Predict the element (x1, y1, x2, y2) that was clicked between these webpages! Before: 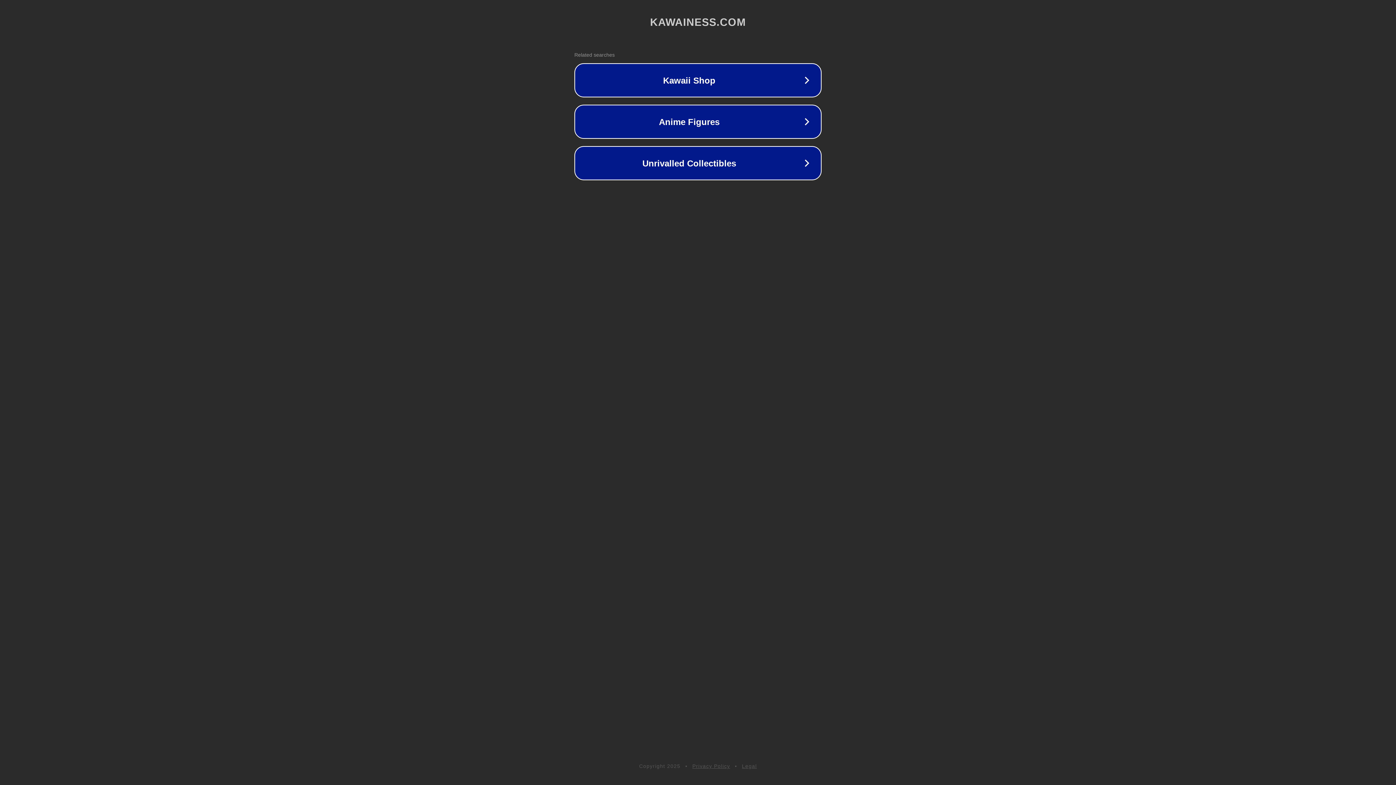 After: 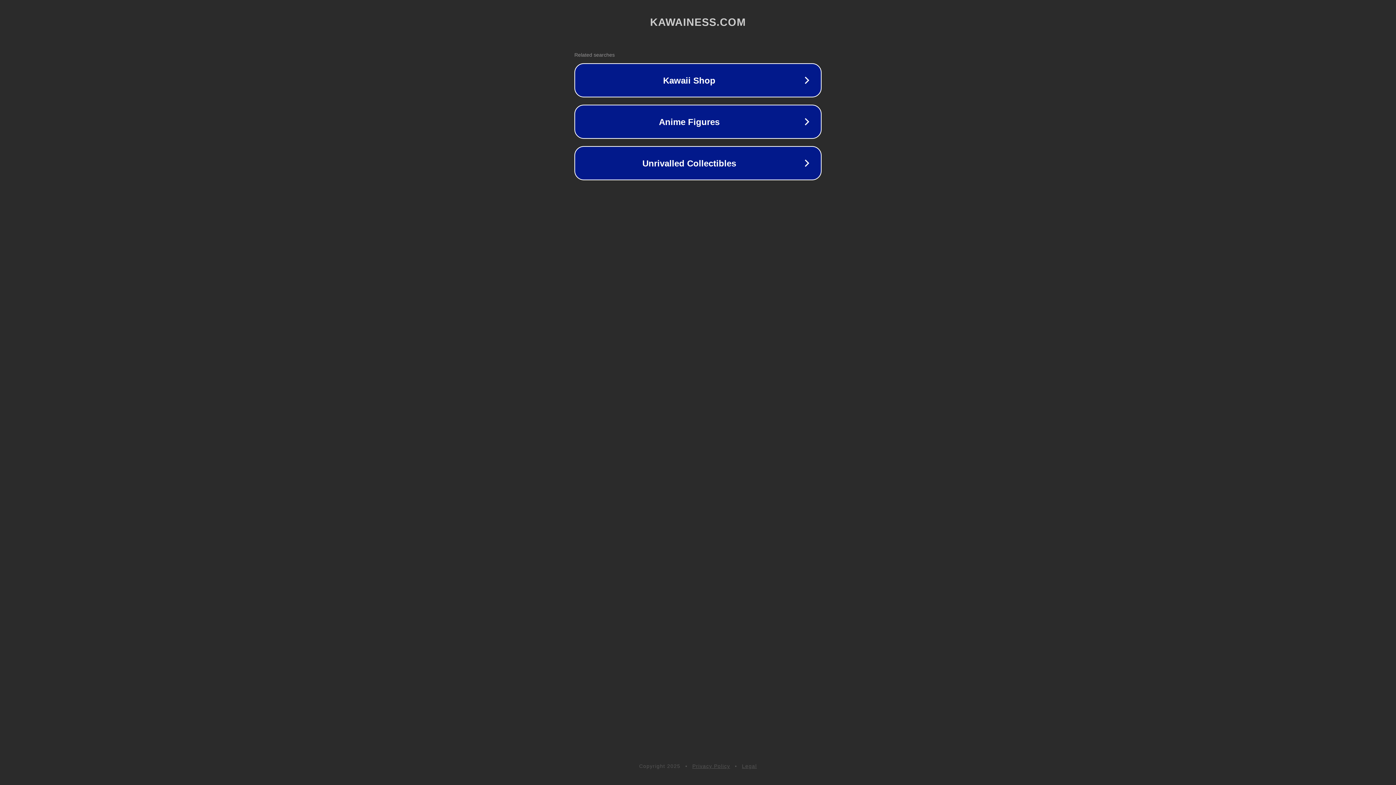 Action: bbox: (742, 763, 757, 769) label: Legal